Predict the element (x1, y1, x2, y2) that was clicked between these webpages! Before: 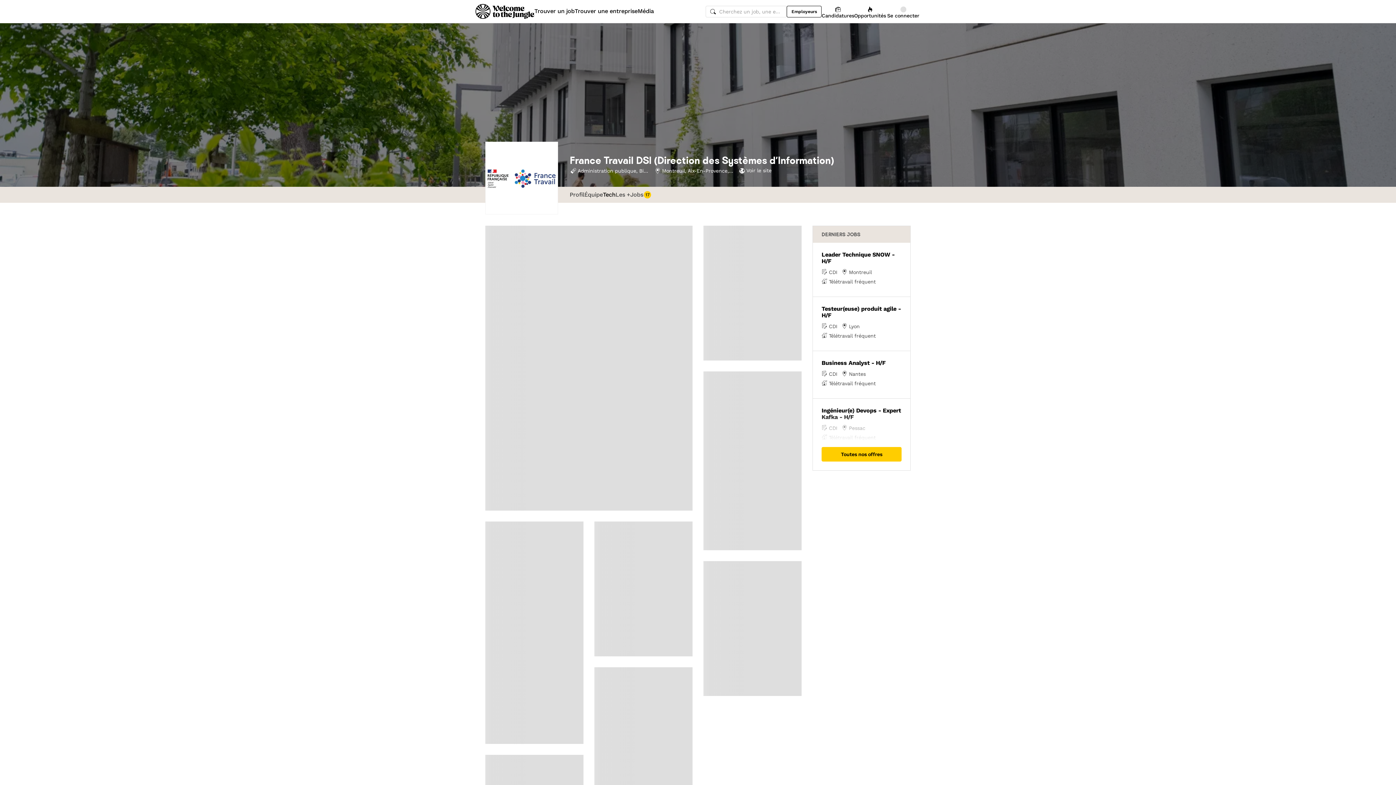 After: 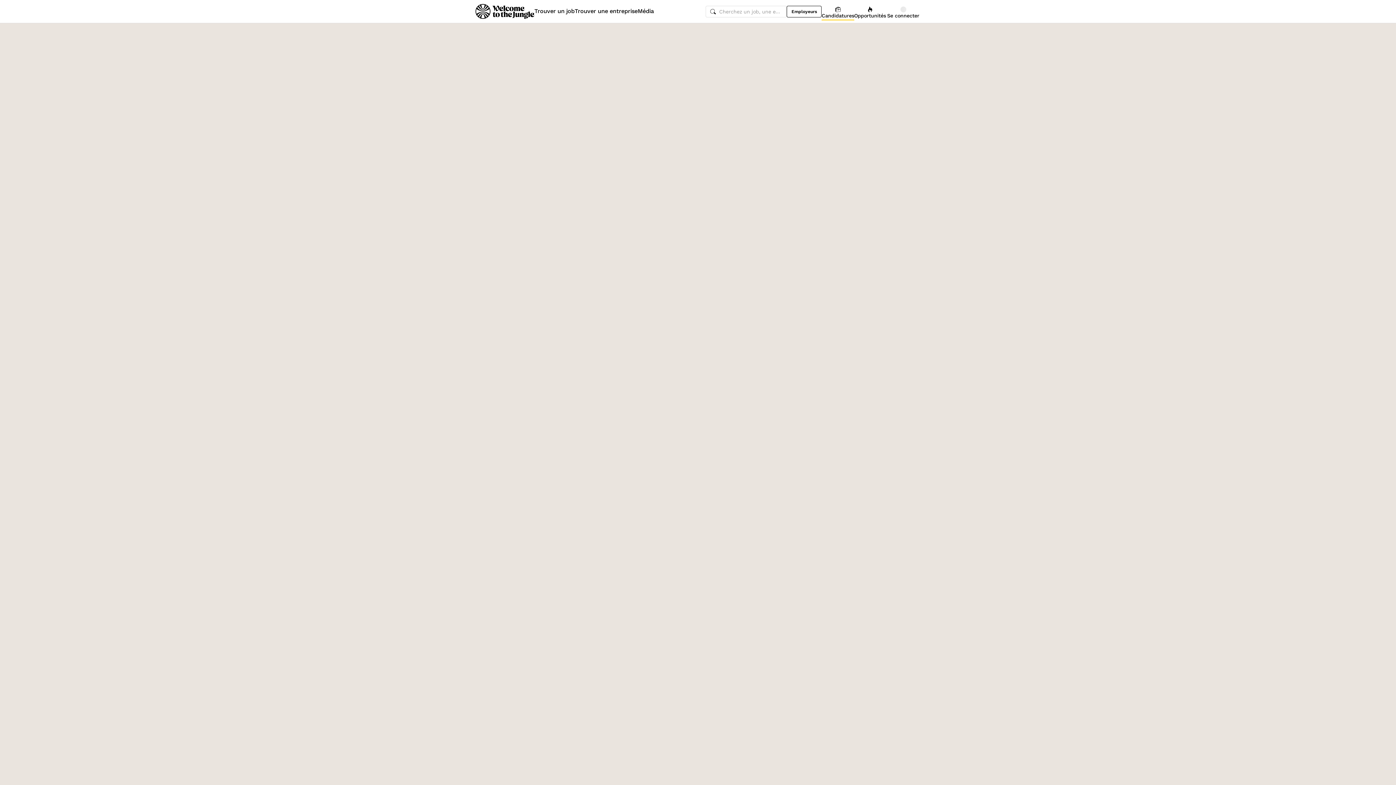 Action: label: Candidatures bbox: (821, 4, 854, 18)